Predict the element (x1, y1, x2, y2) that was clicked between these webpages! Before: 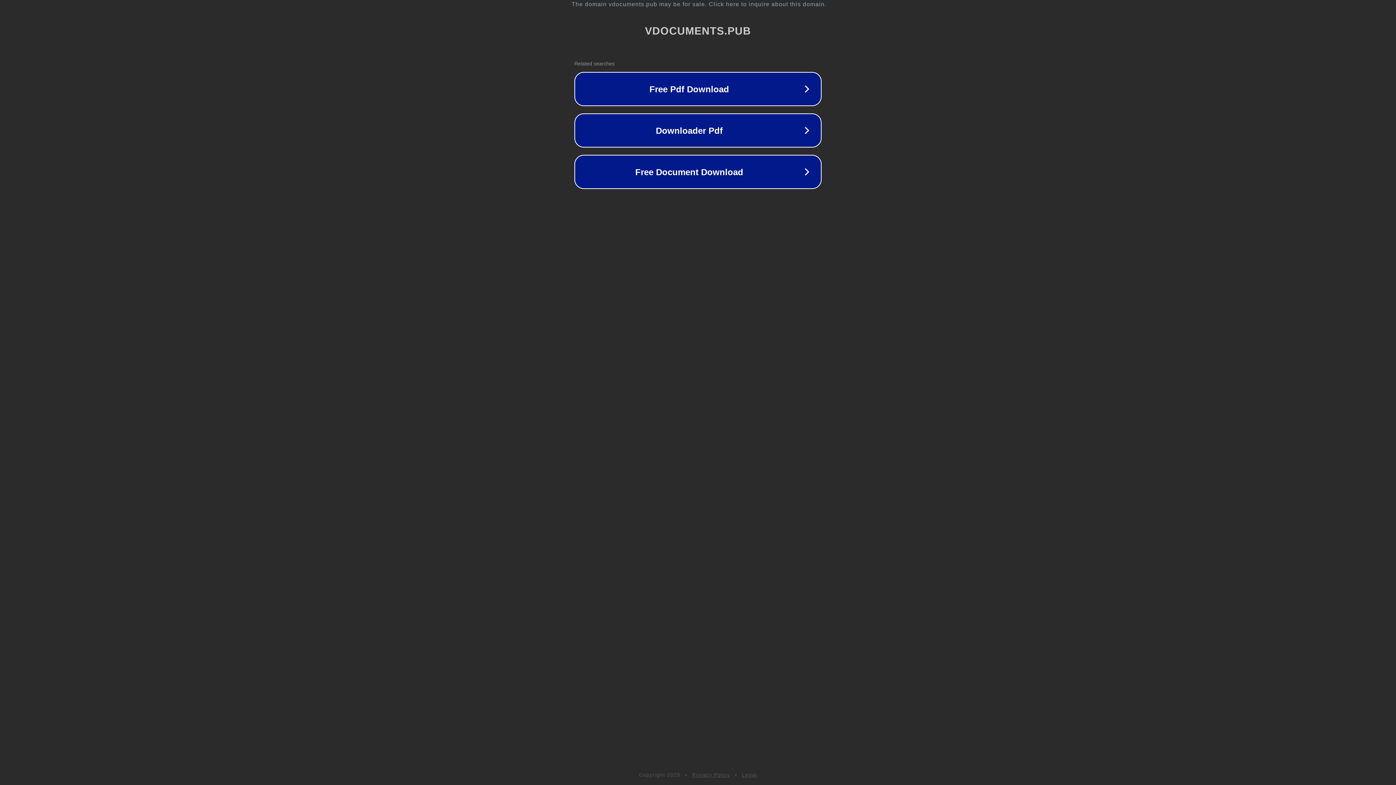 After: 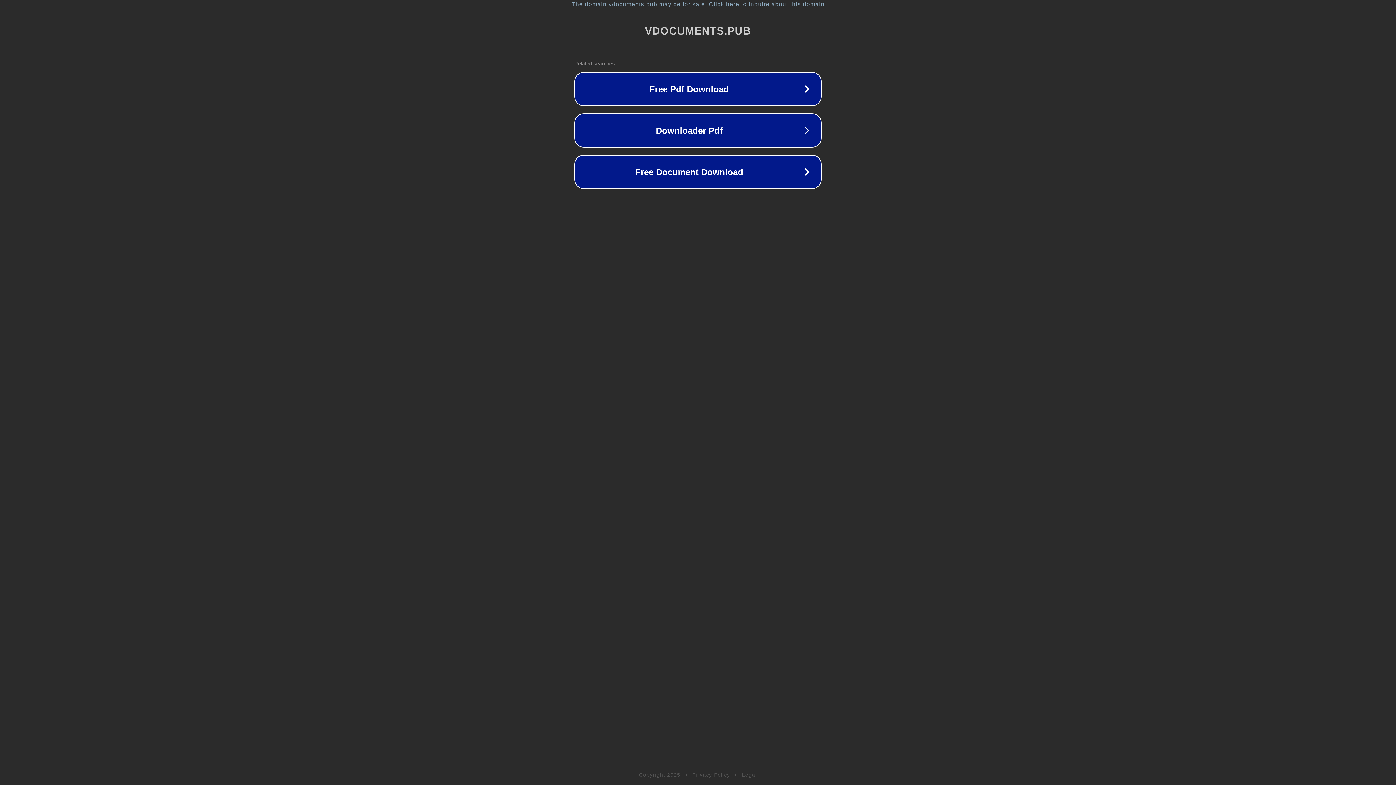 Action: bbox: (742, 772, 757, 778) label: Legal